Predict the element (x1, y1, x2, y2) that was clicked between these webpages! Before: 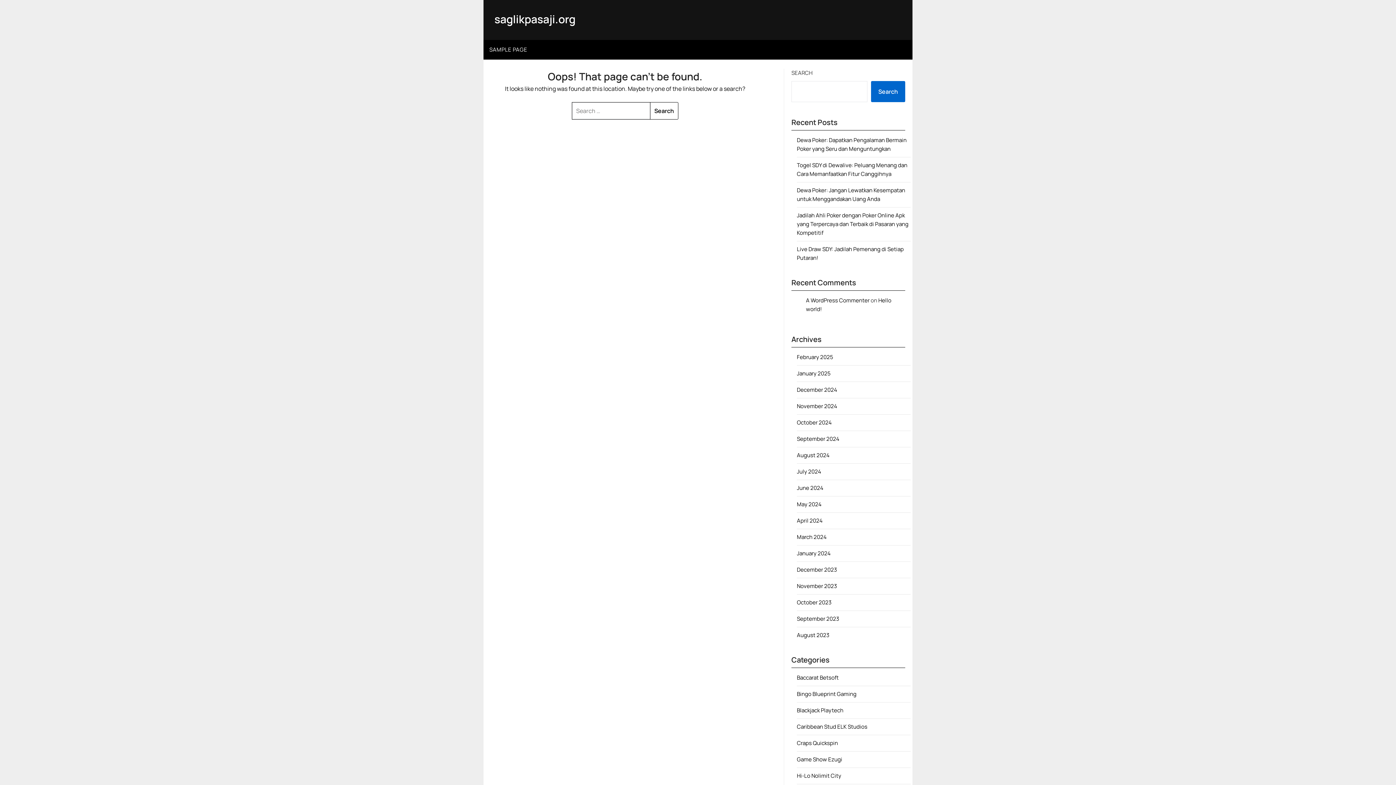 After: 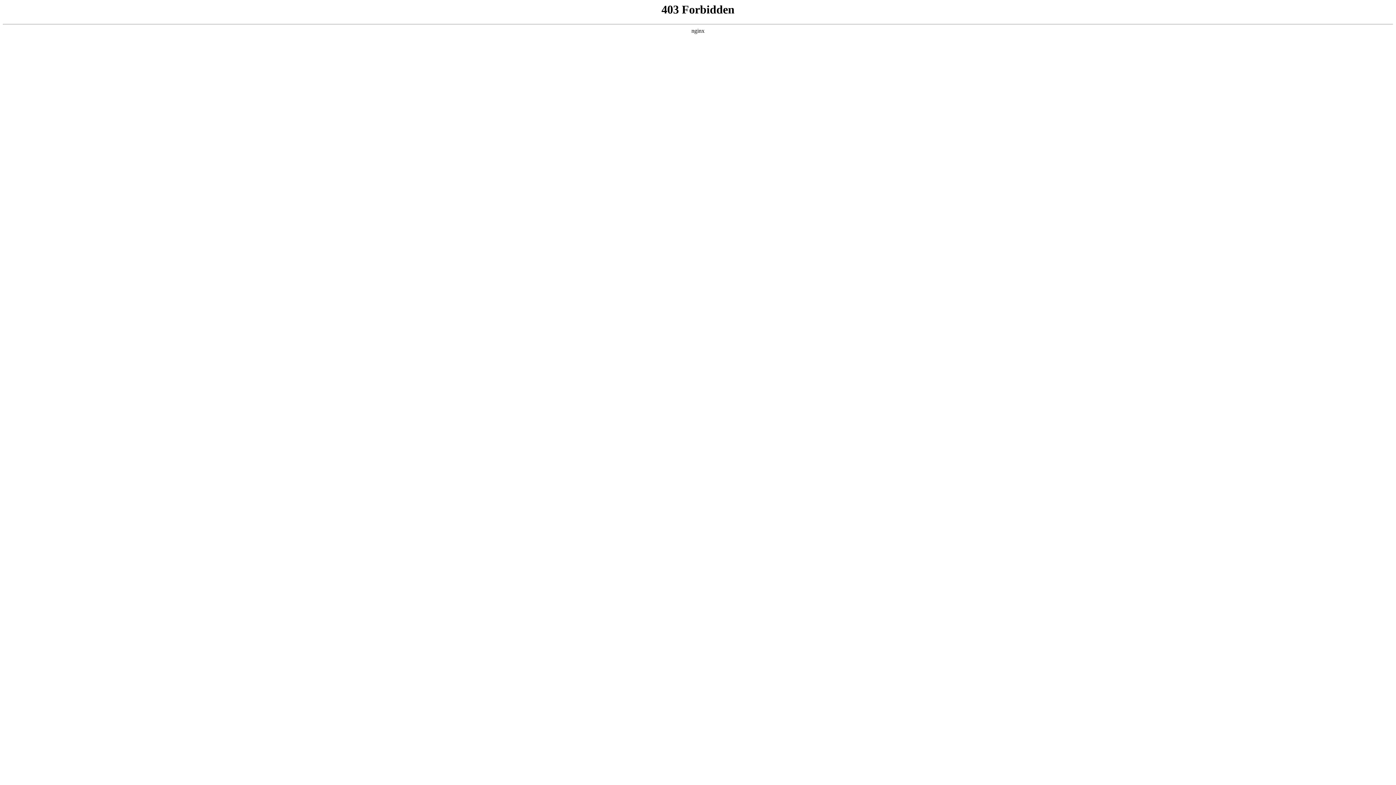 Action: label: A WordPress Commenter bbox: (806, 296, 869, 304)